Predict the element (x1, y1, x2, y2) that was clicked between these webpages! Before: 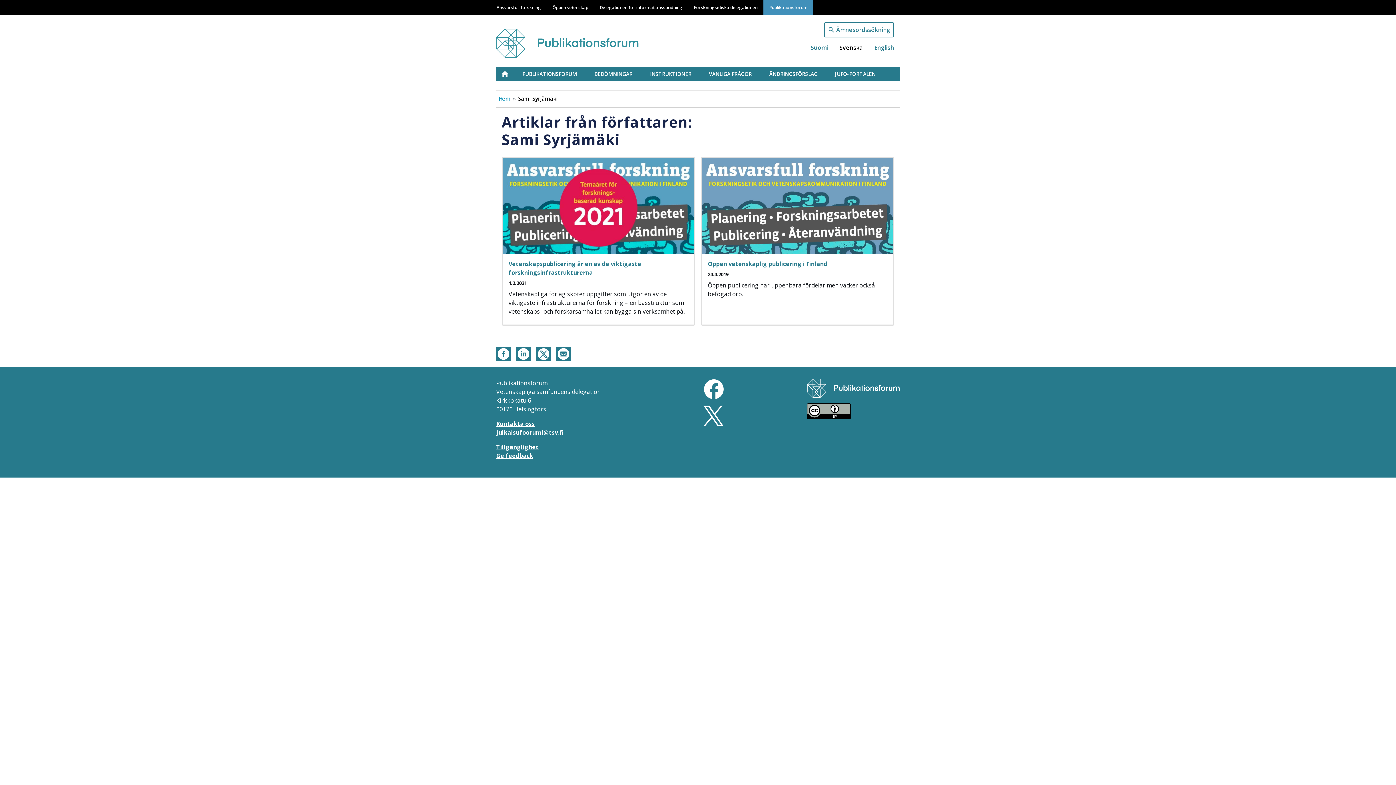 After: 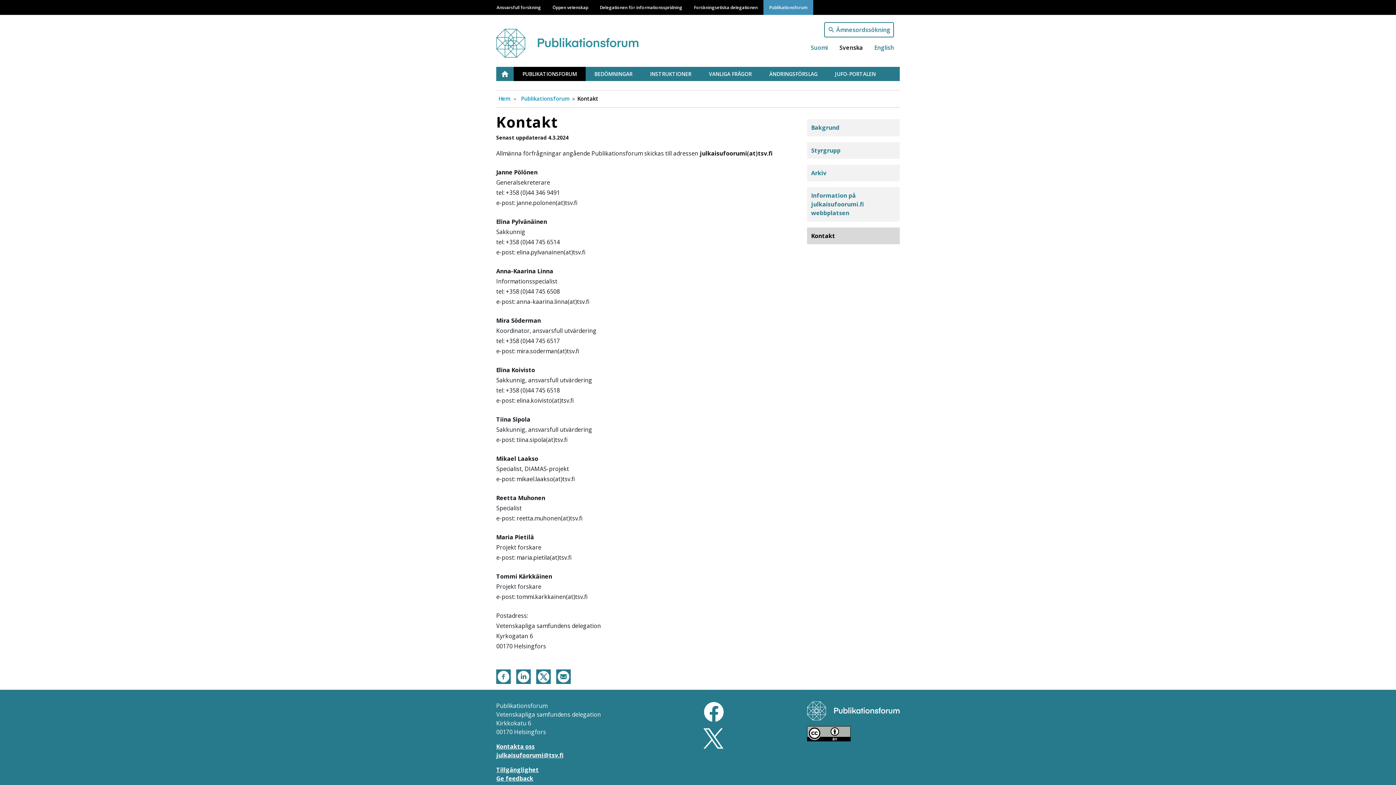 Action: label: Kontakta oss bbox: (496, 420, 534, 428)